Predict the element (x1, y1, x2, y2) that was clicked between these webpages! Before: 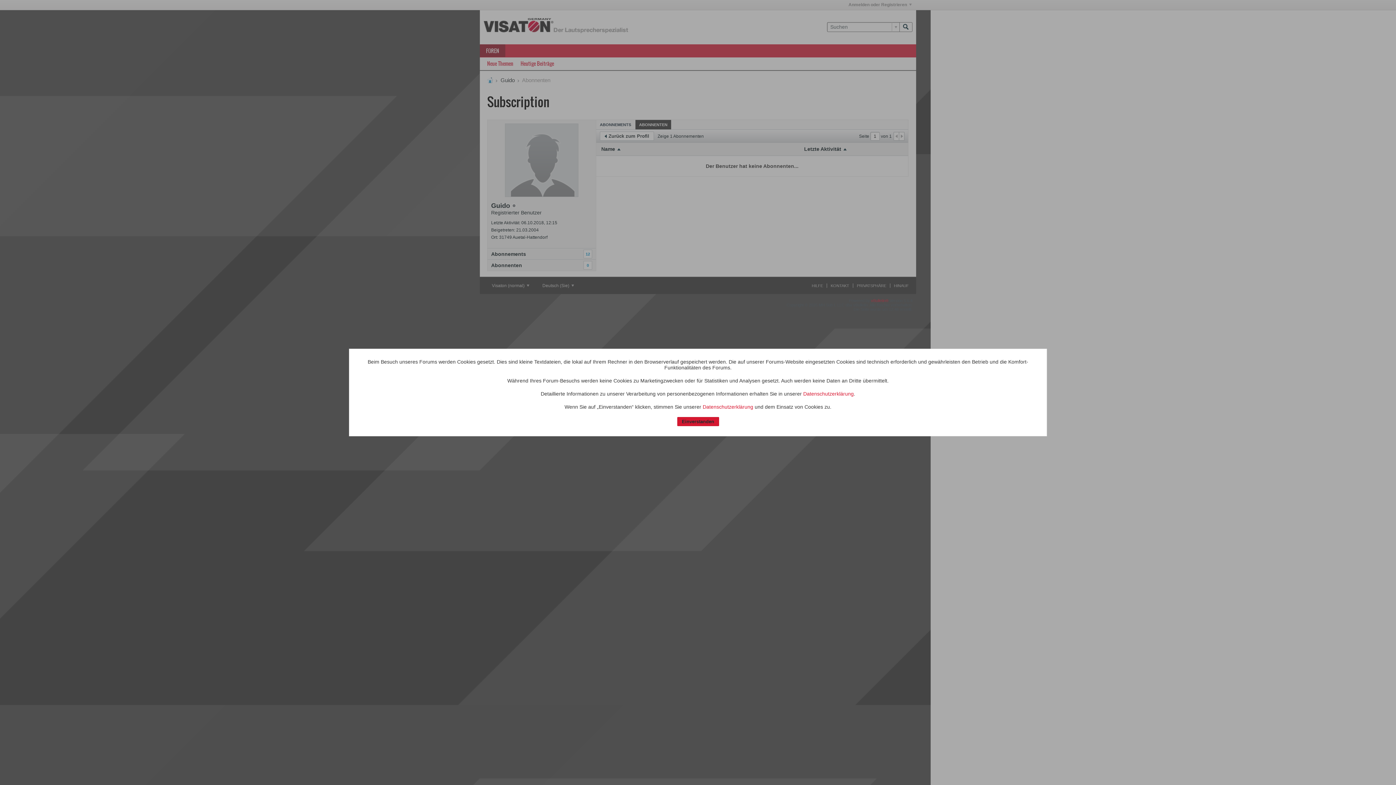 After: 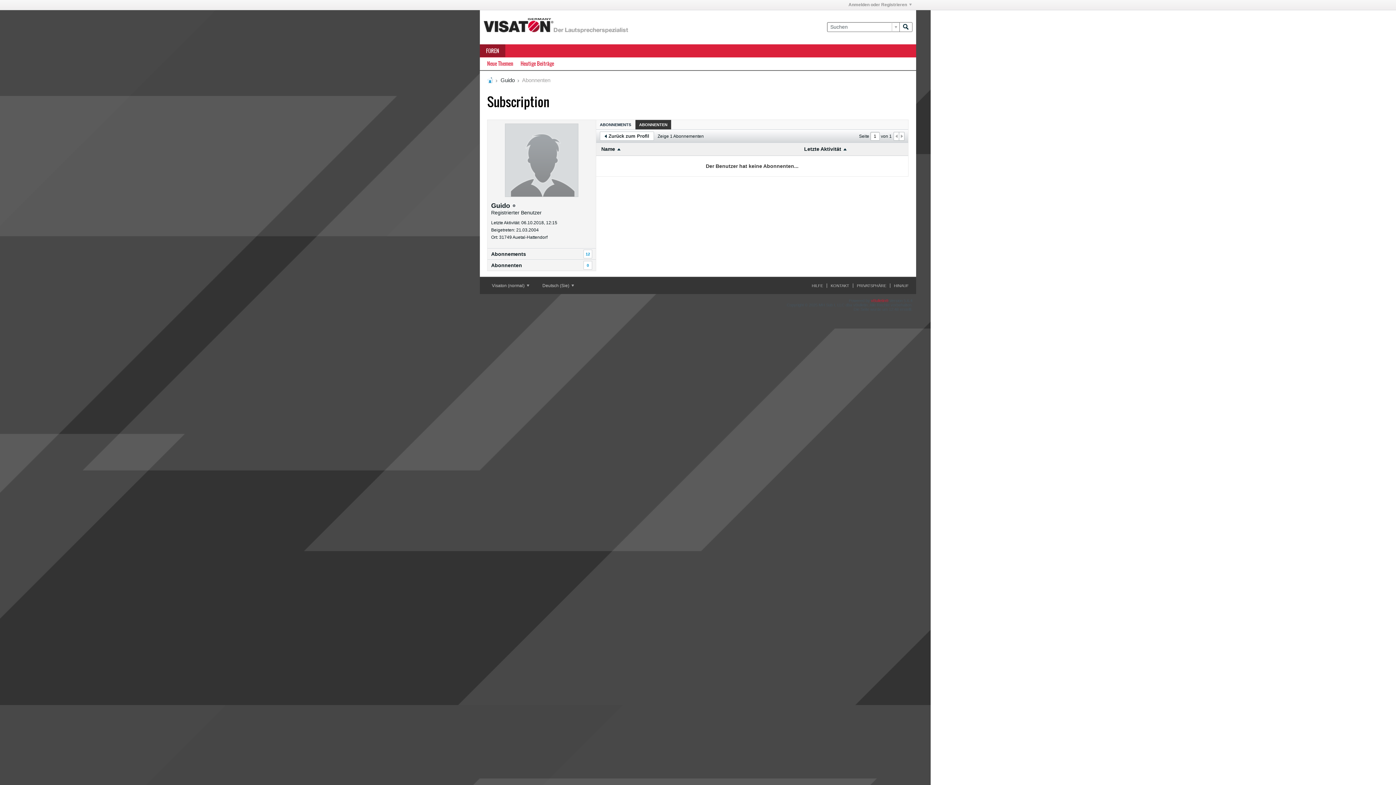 Action: label: Einverstanden bbox: (677, 417, 719, 426)